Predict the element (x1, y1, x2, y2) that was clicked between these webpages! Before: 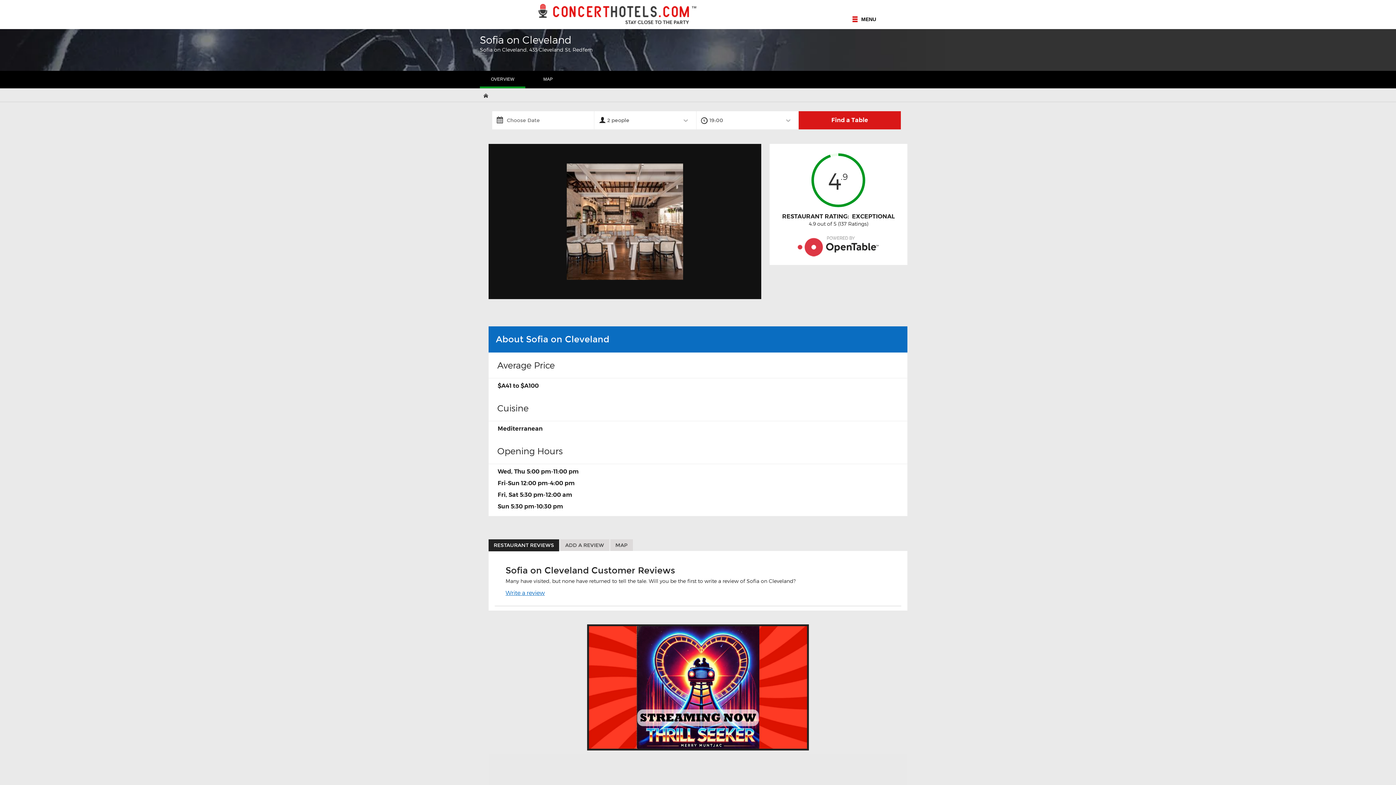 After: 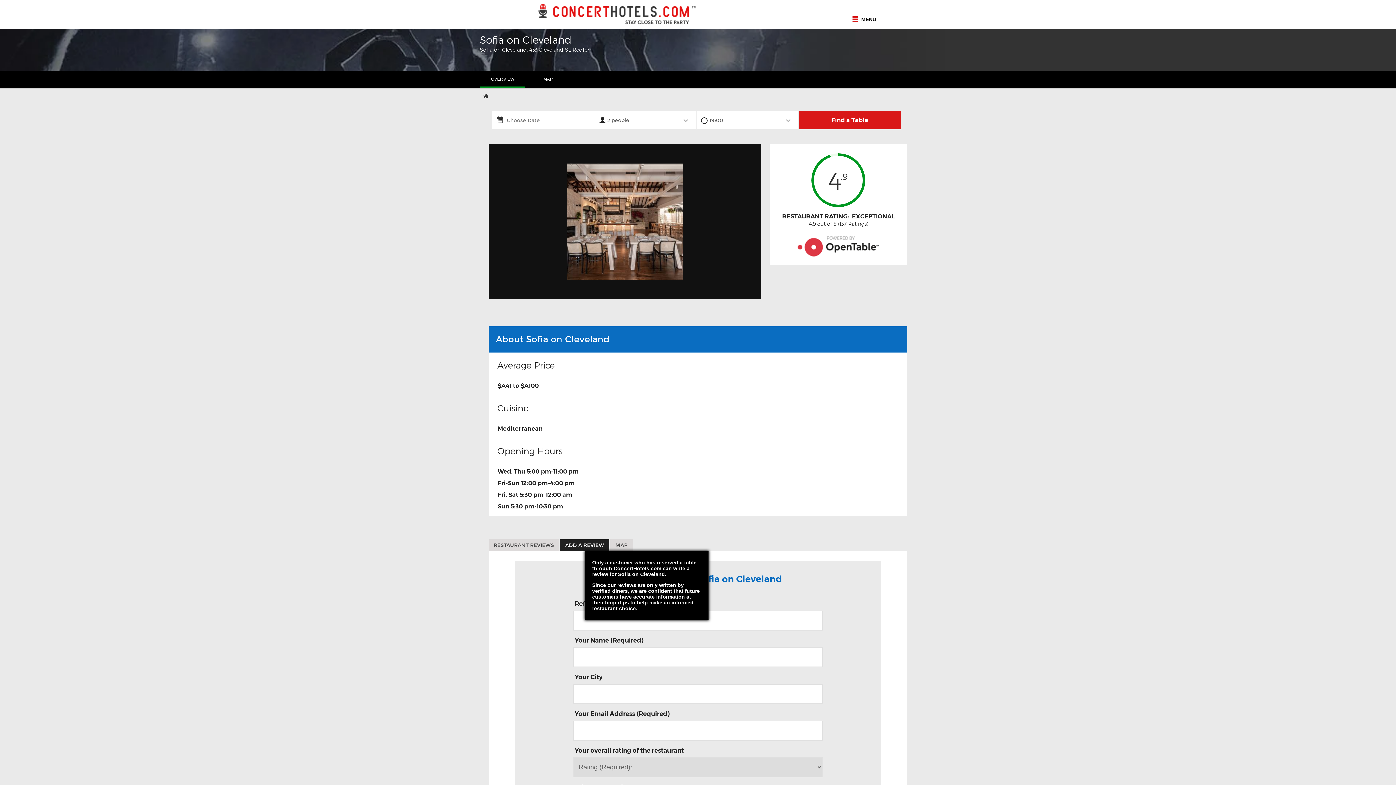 Action: label: ADD A REVIEW bbox: (560, 539, 609, 551)